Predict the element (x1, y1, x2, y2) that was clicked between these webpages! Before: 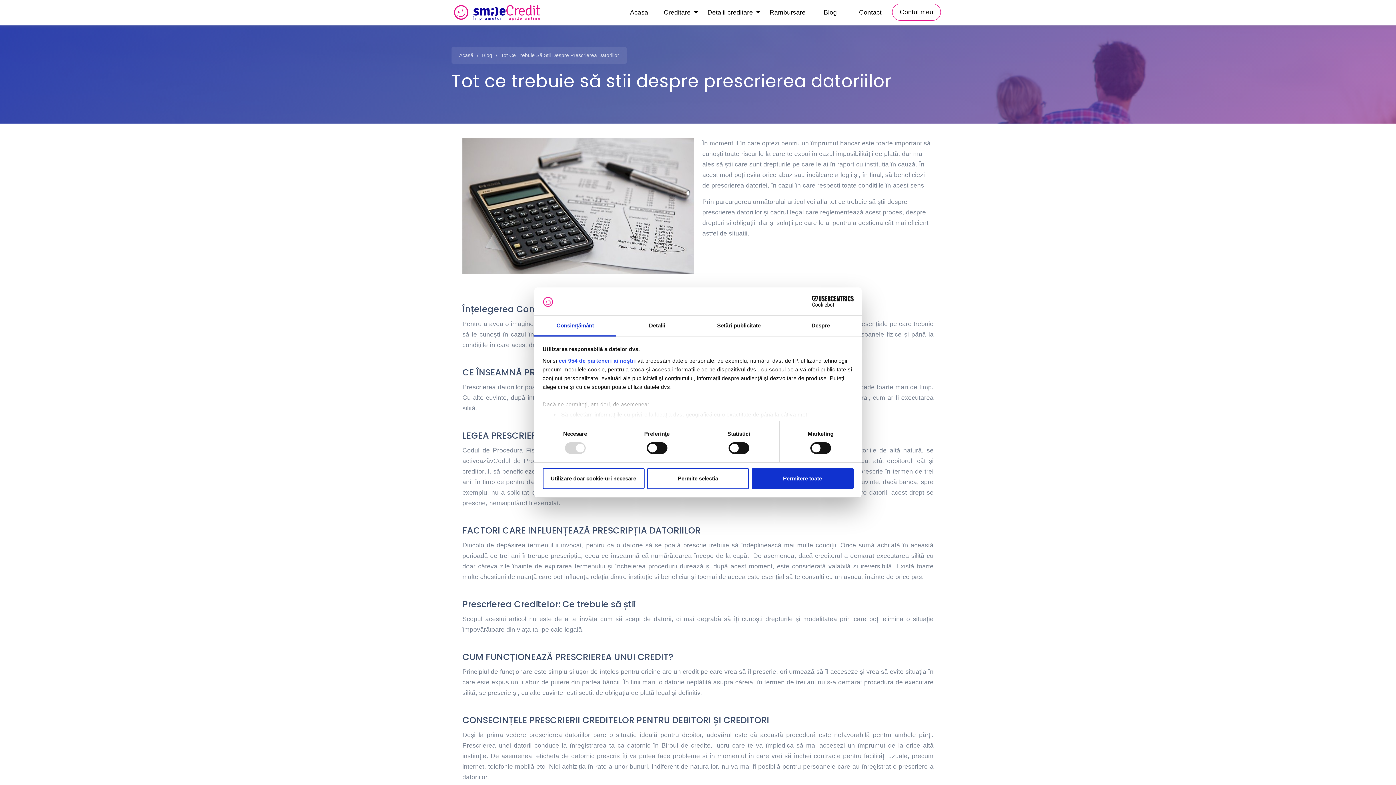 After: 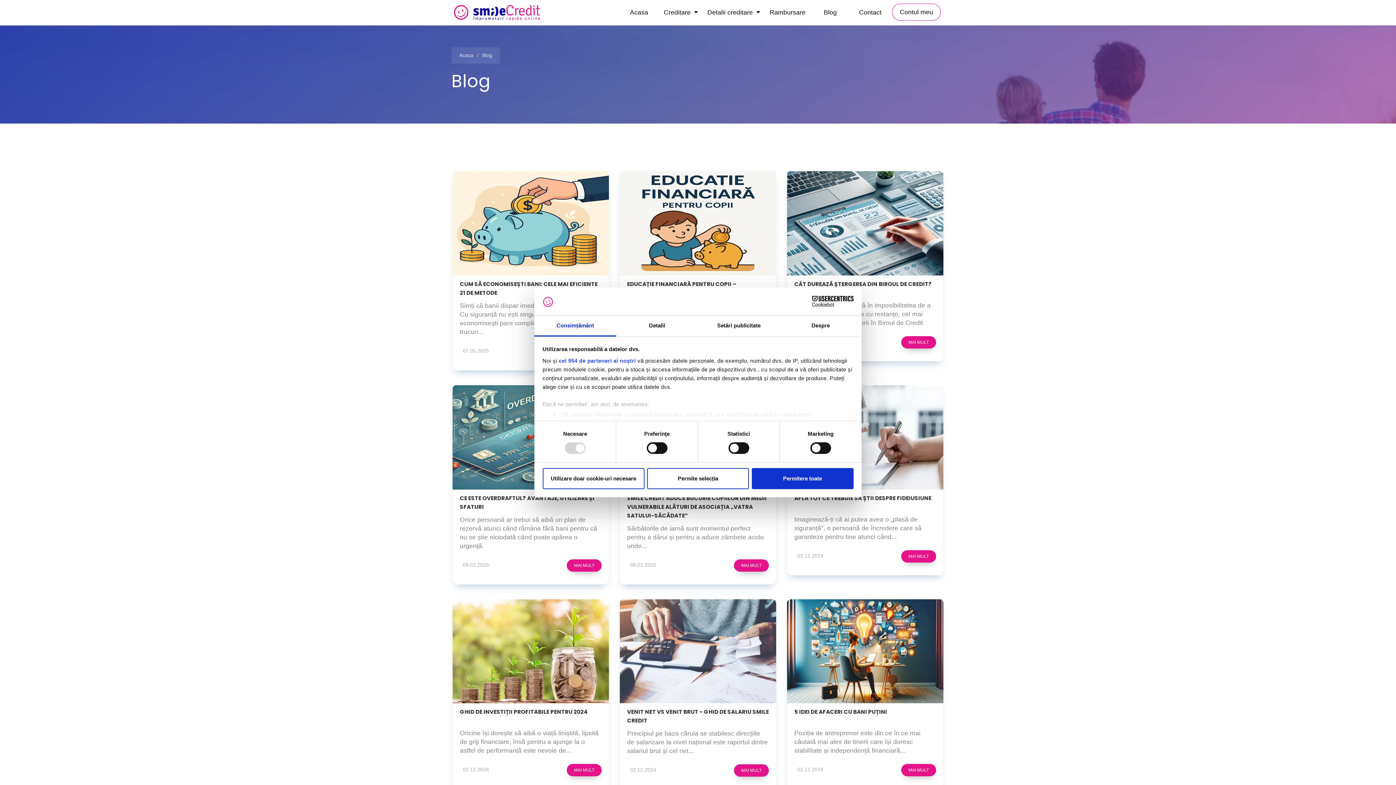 Action: bbox: (812, 3, 848, 21) label: Blog